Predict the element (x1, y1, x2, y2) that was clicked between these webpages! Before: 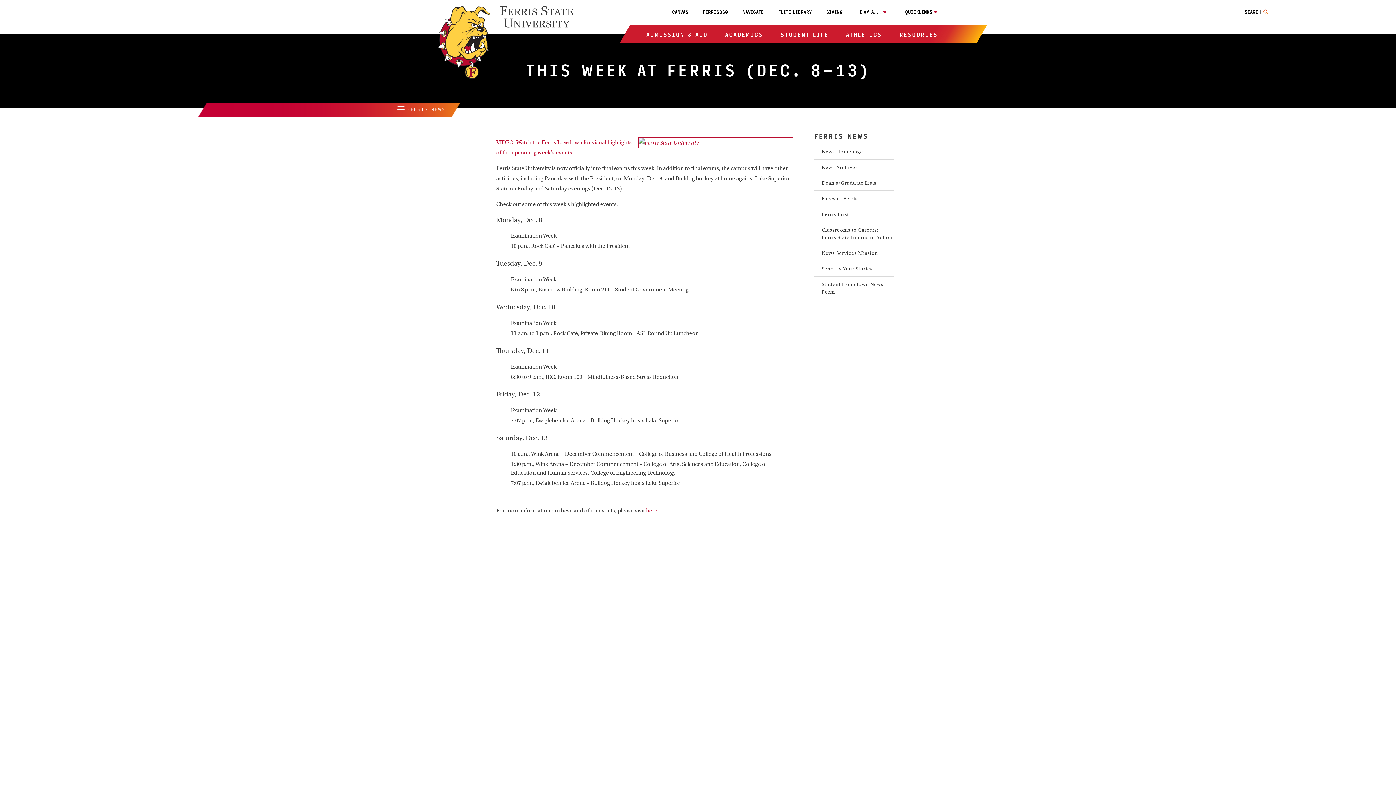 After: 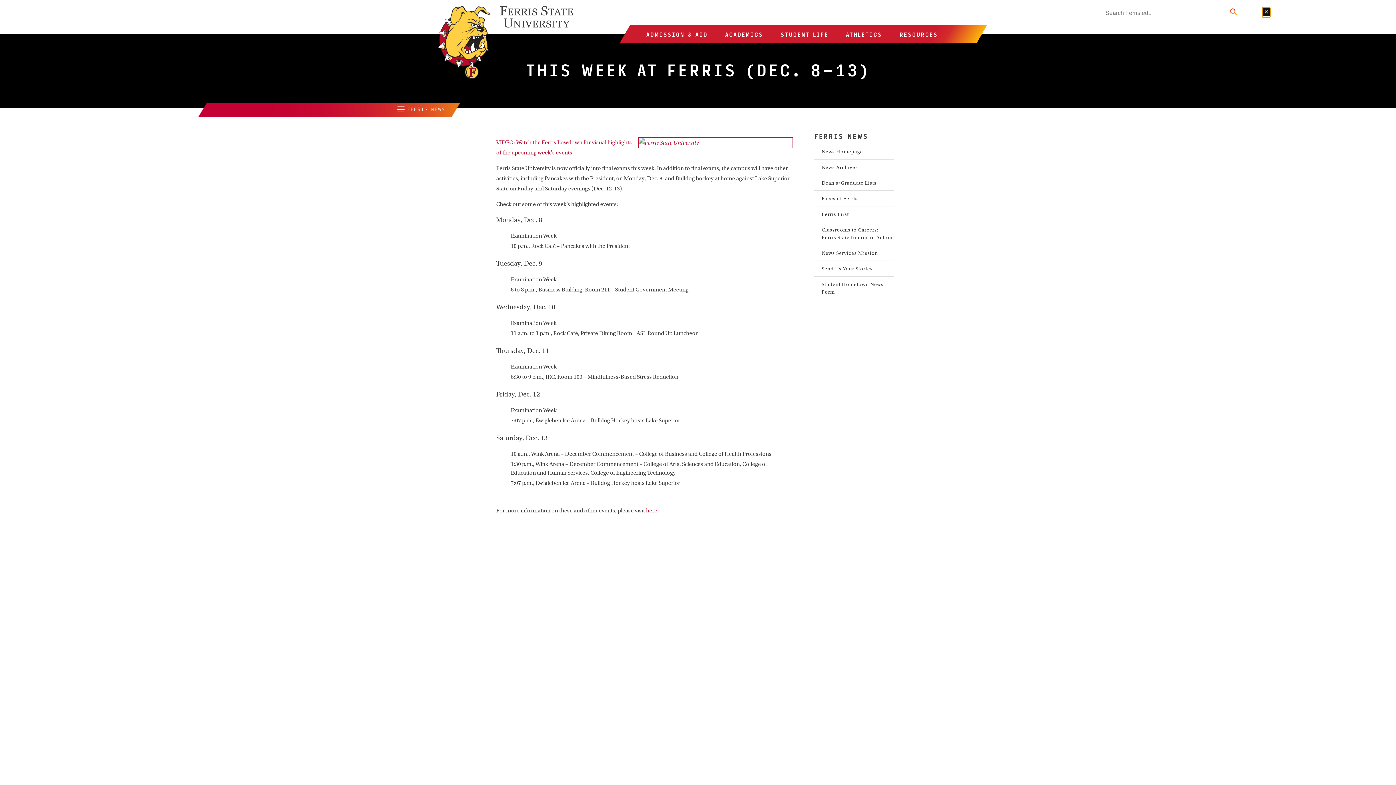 Action: label: Search Toggle bbox: (1244, 7, 1270, 17)